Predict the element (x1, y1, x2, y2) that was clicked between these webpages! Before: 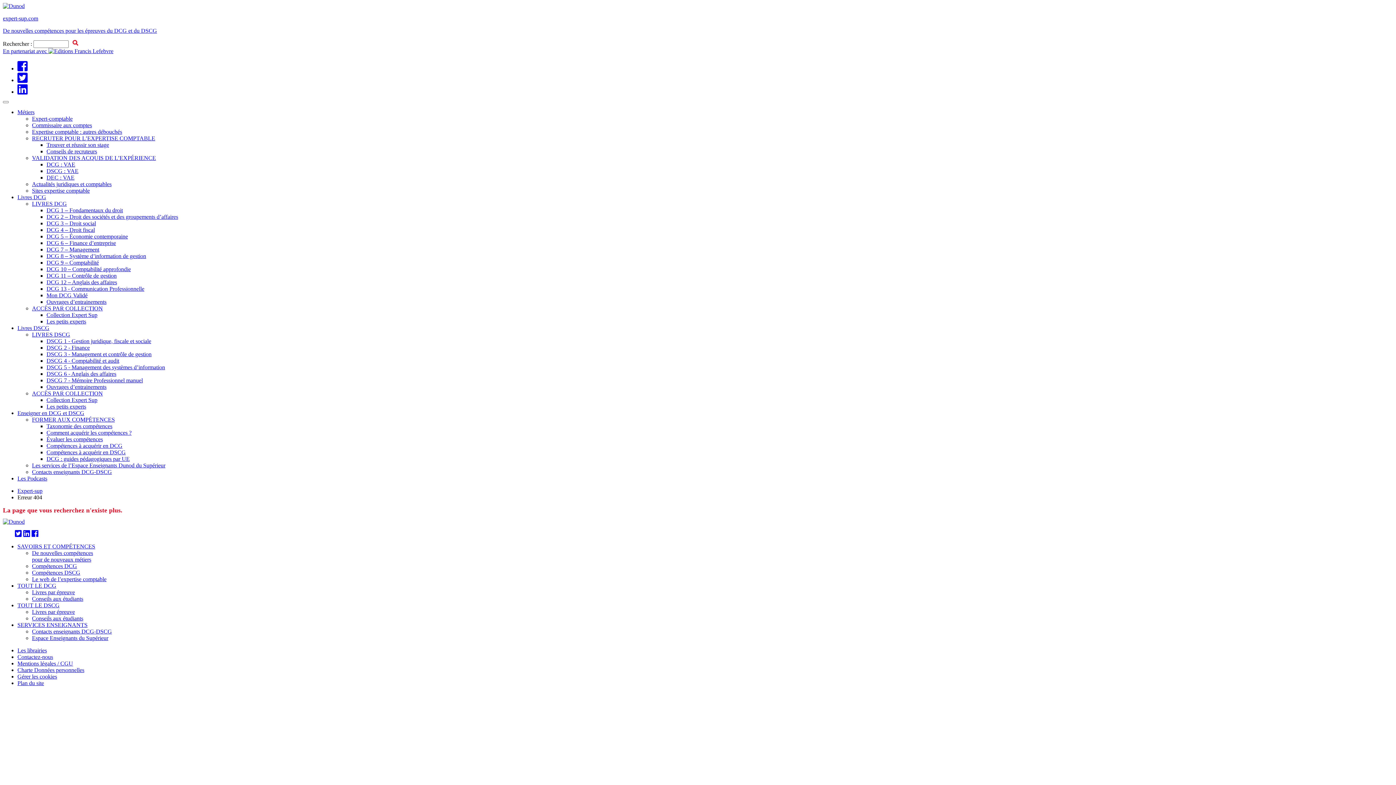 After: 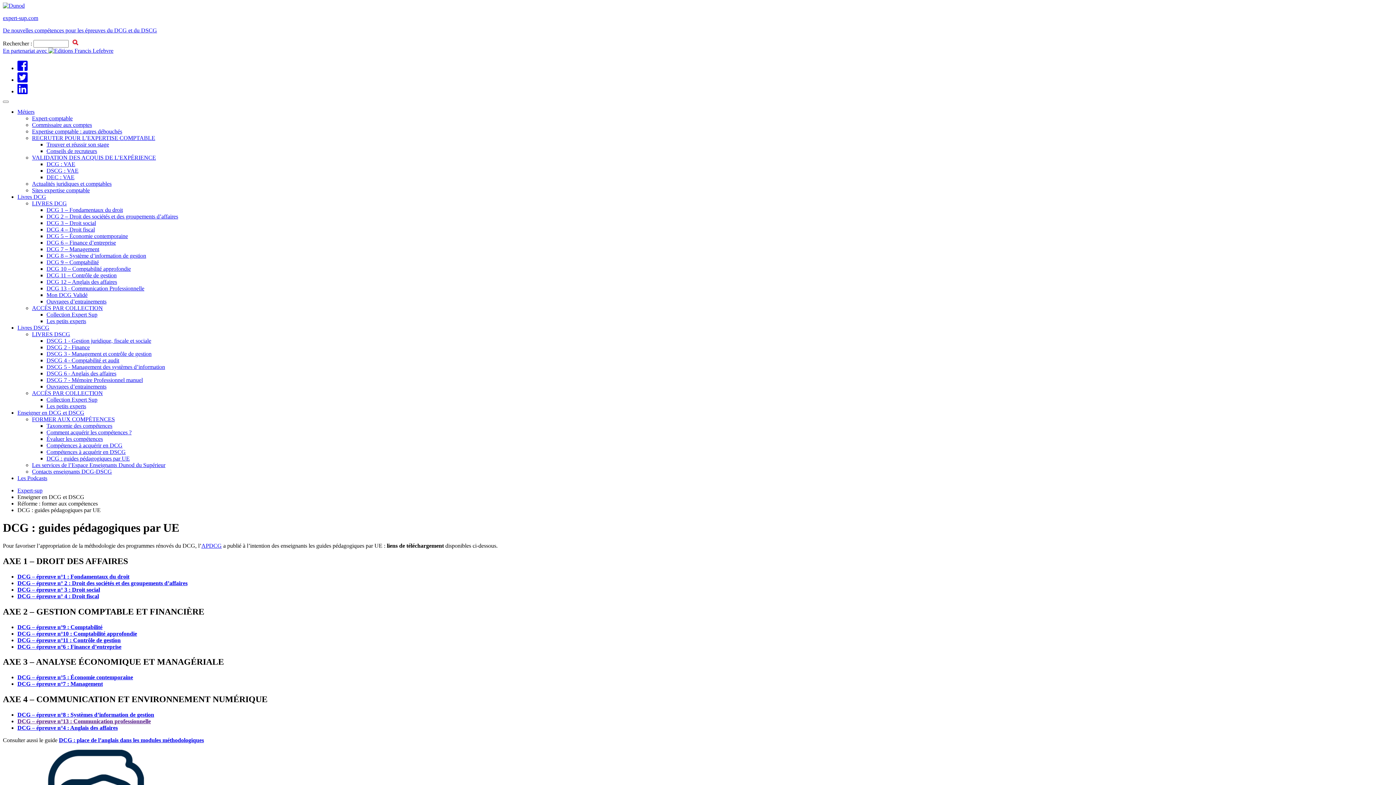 Action: bbox: (46, 456, 129, 462) label: DCG : guides pédagogiques par UE